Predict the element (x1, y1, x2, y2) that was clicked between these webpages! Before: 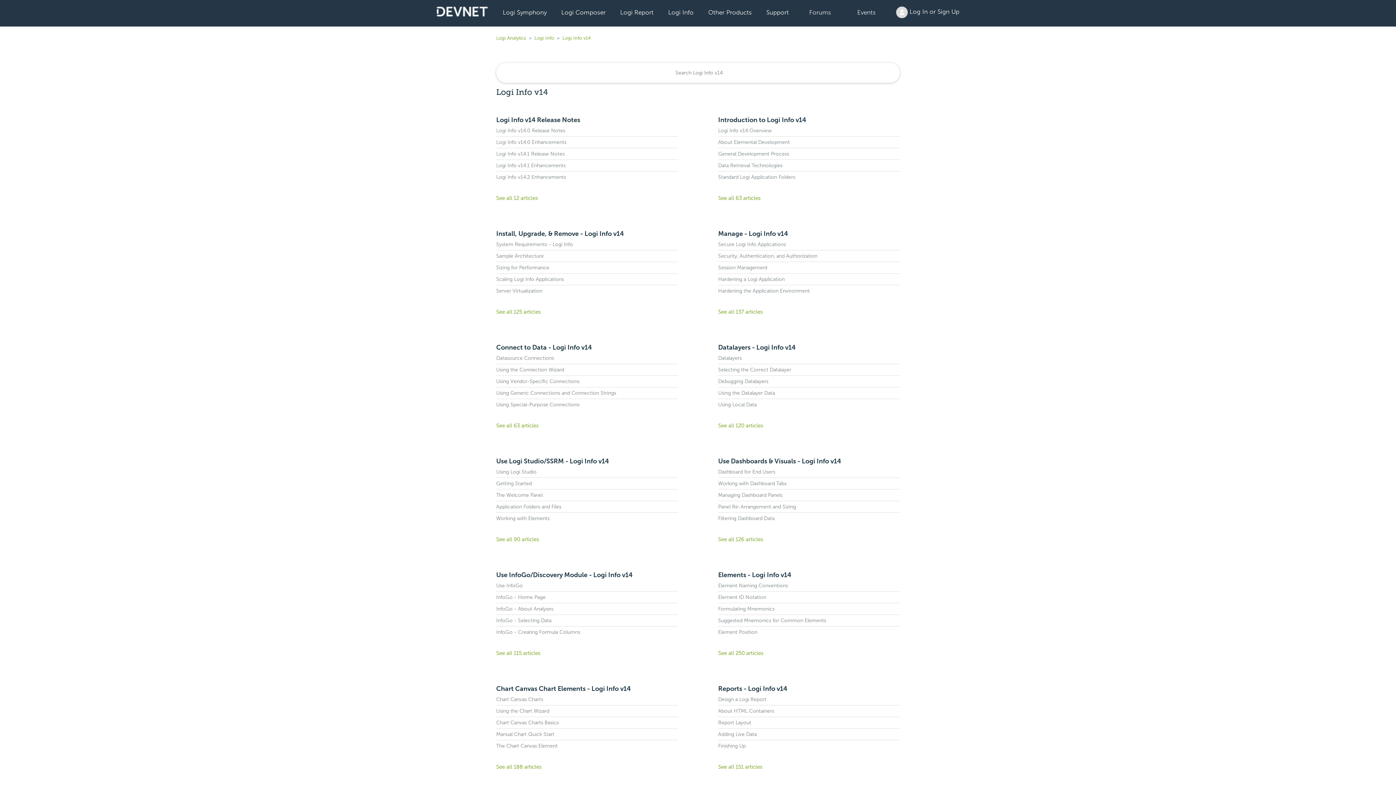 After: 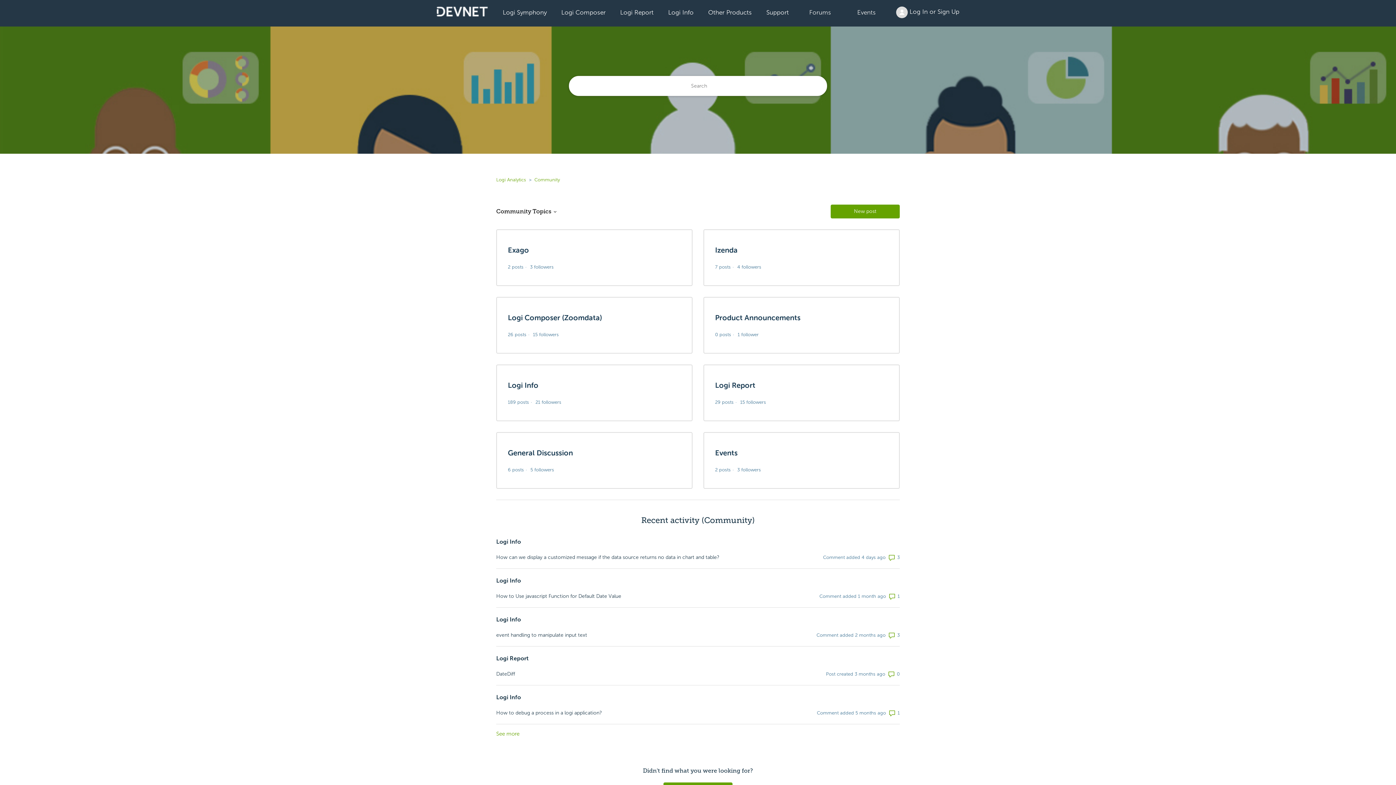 Action: bbox: (803, 2, 837, 22) label: Forums